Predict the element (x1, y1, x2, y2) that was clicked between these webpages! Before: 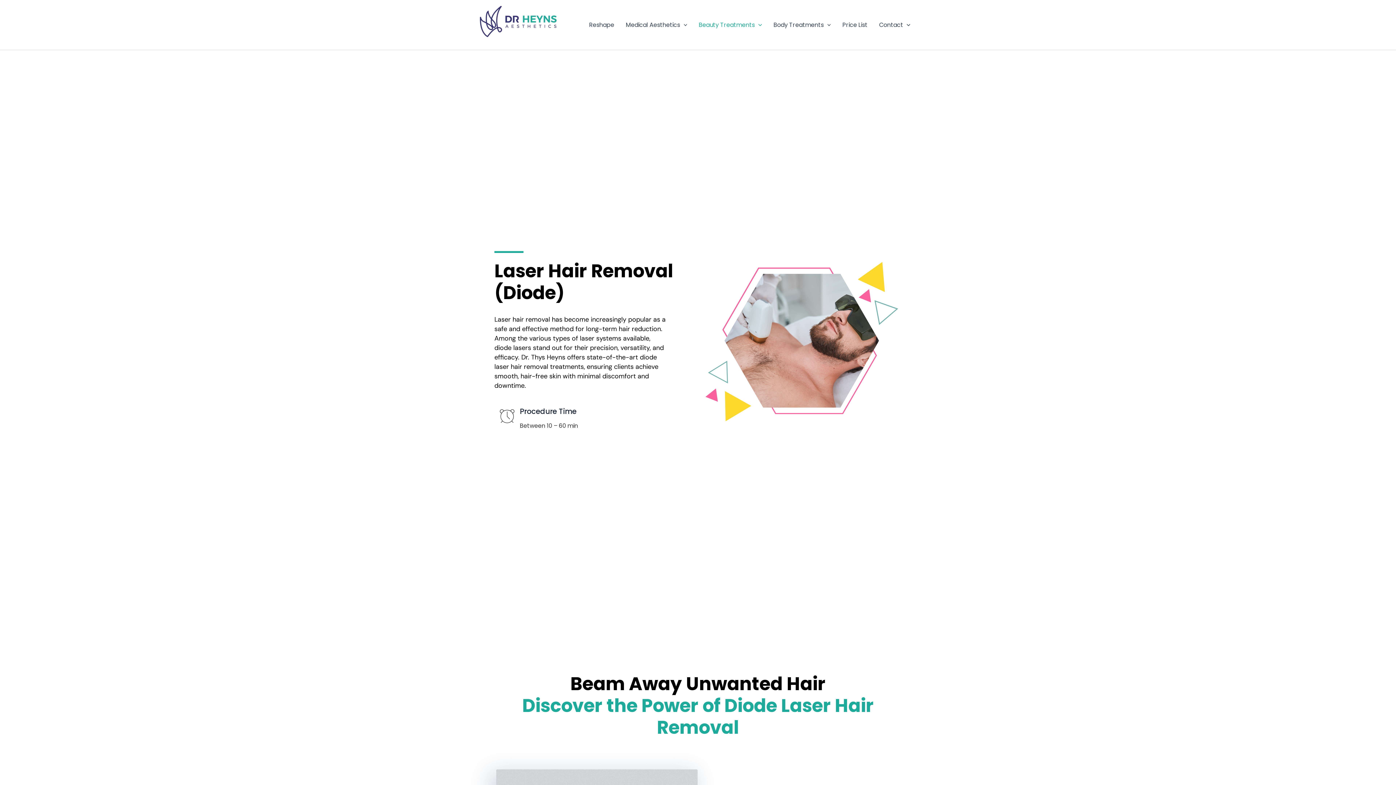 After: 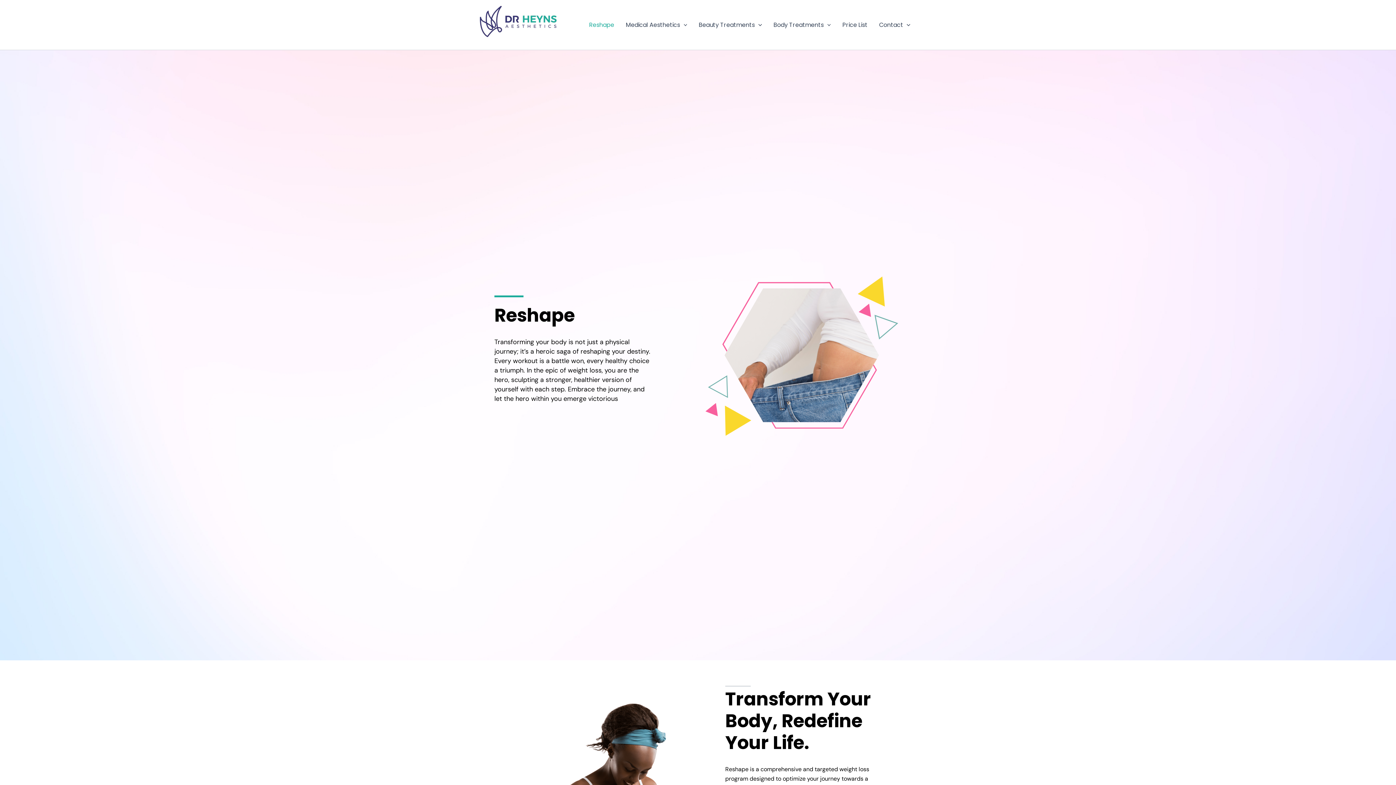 Action: label: Reshape bbox: (583, 10, 620, 39)